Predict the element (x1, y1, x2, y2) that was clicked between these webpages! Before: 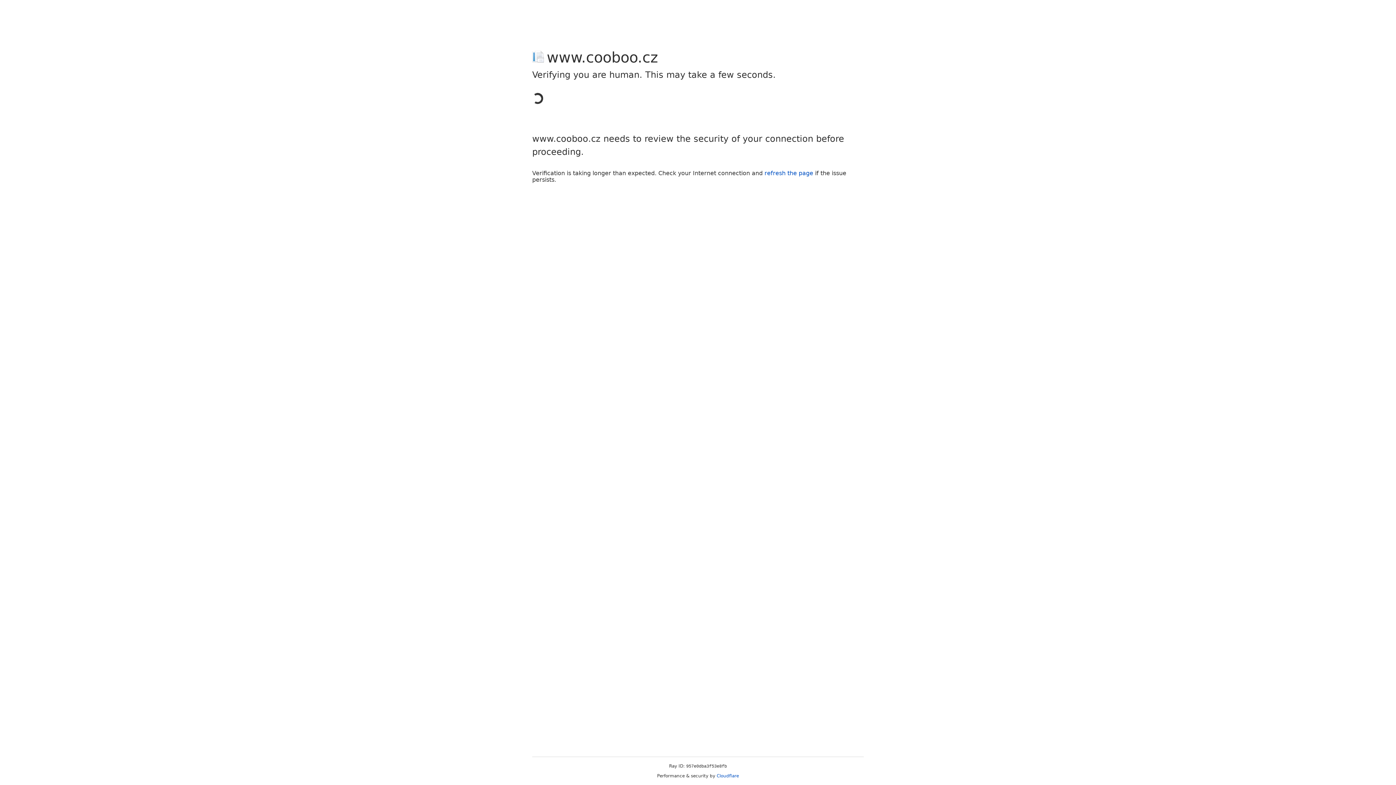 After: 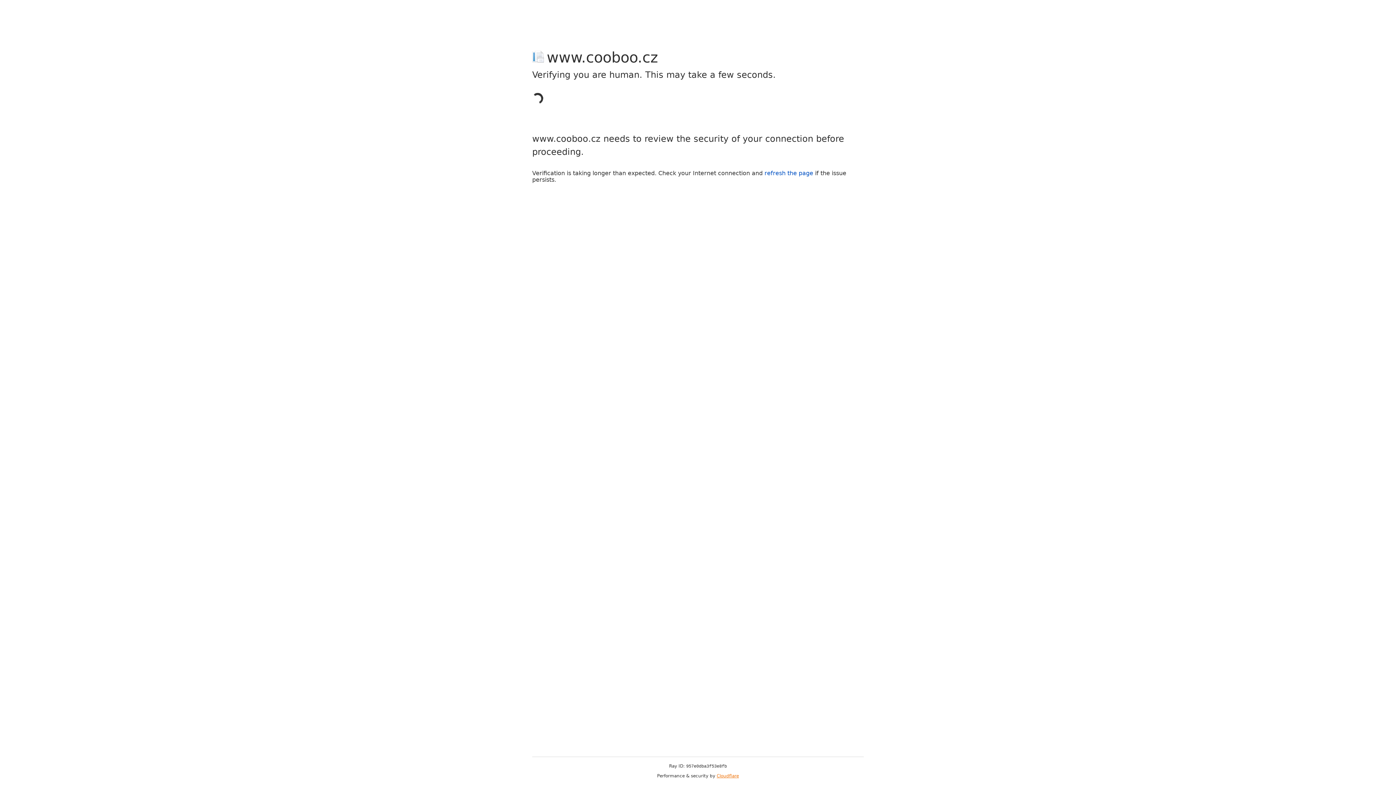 Action: label: Cloudflare bbox: (716, 773, 739, 778)